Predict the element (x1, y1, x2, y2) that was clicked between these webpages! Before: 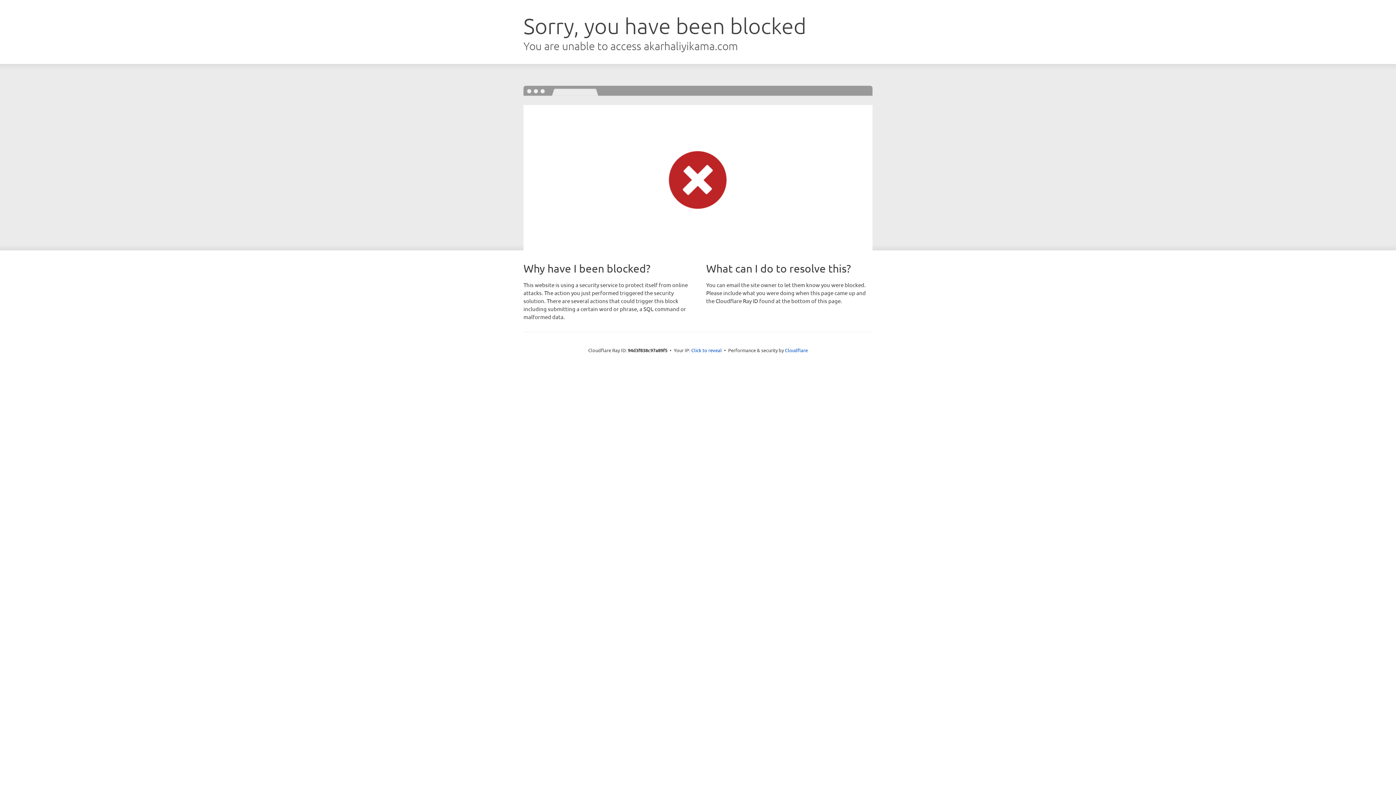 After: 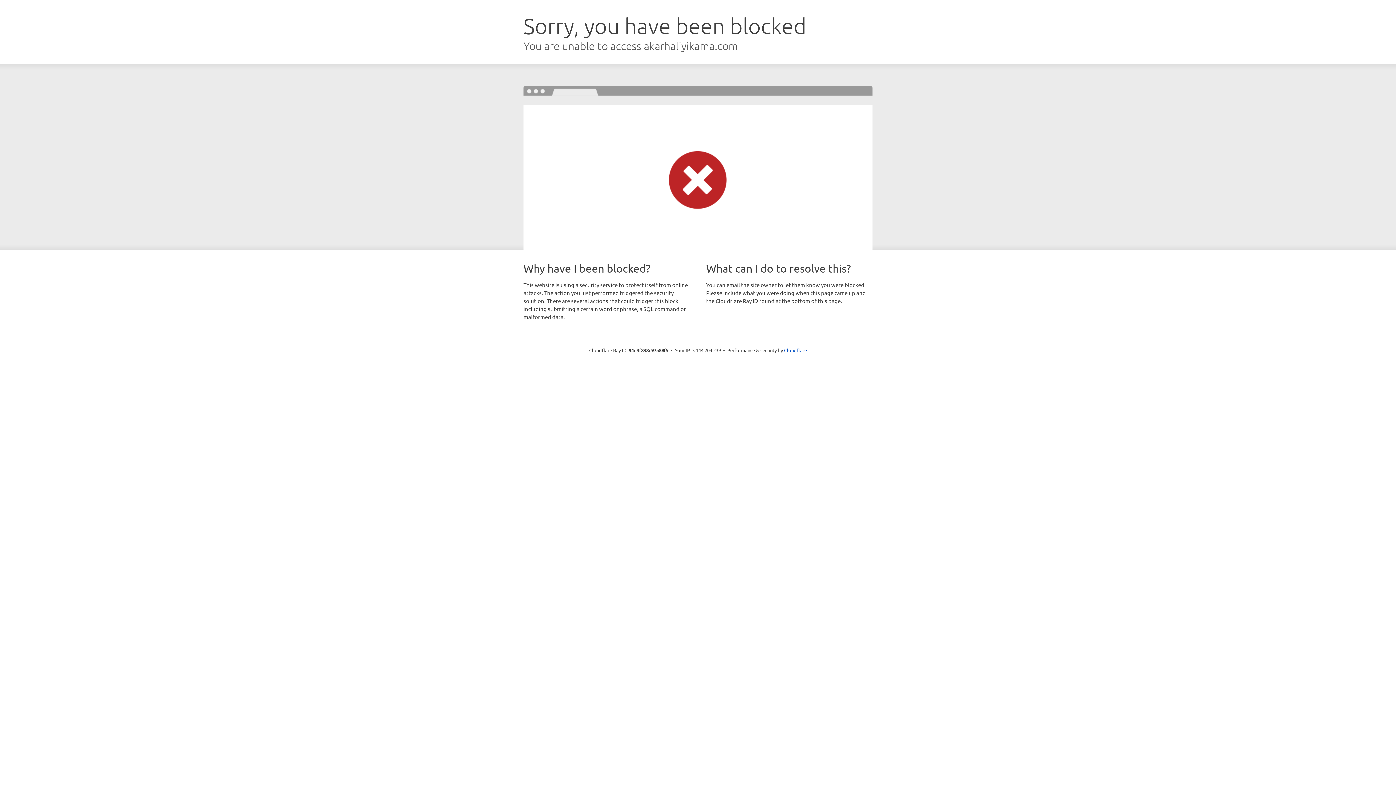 Action: bbox: (691, 346, 722, 353) label: Click to reveal